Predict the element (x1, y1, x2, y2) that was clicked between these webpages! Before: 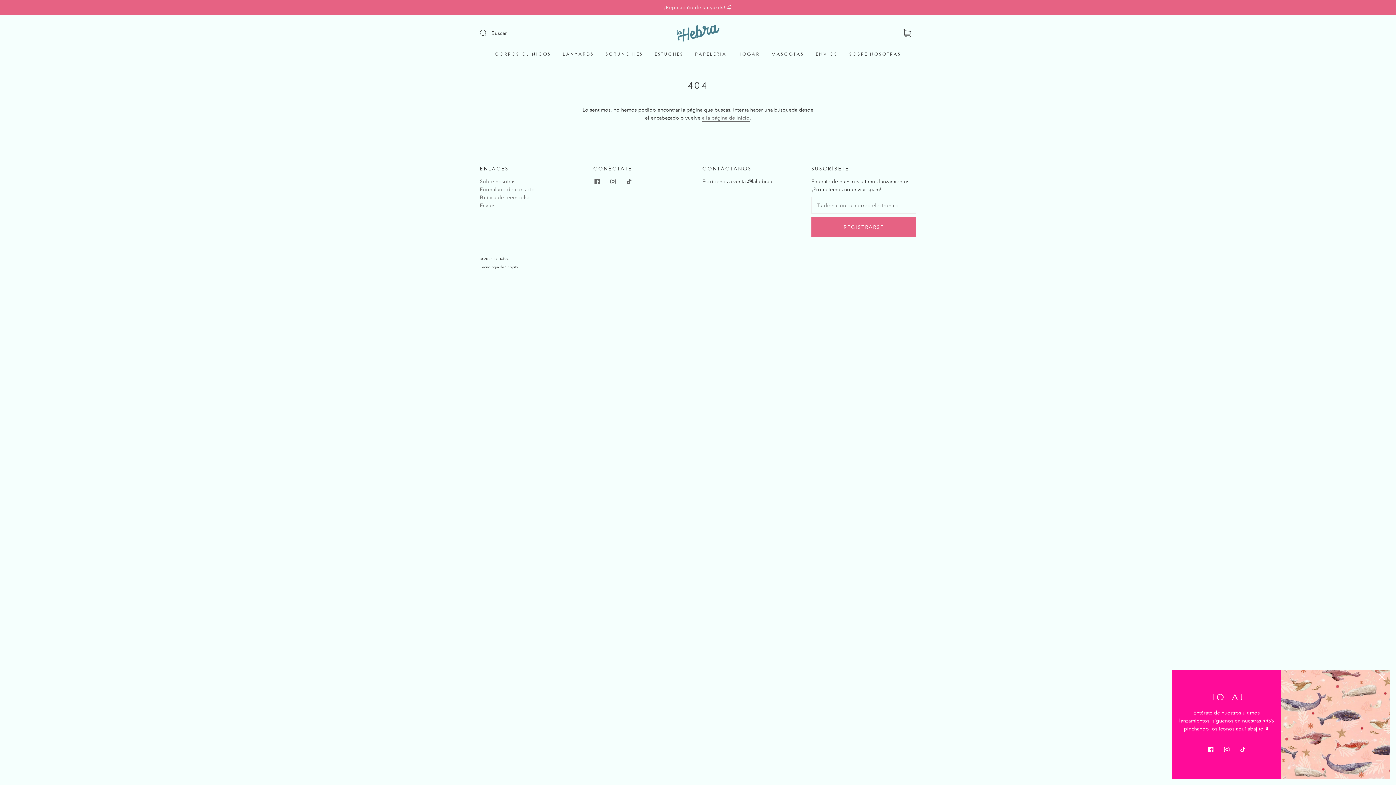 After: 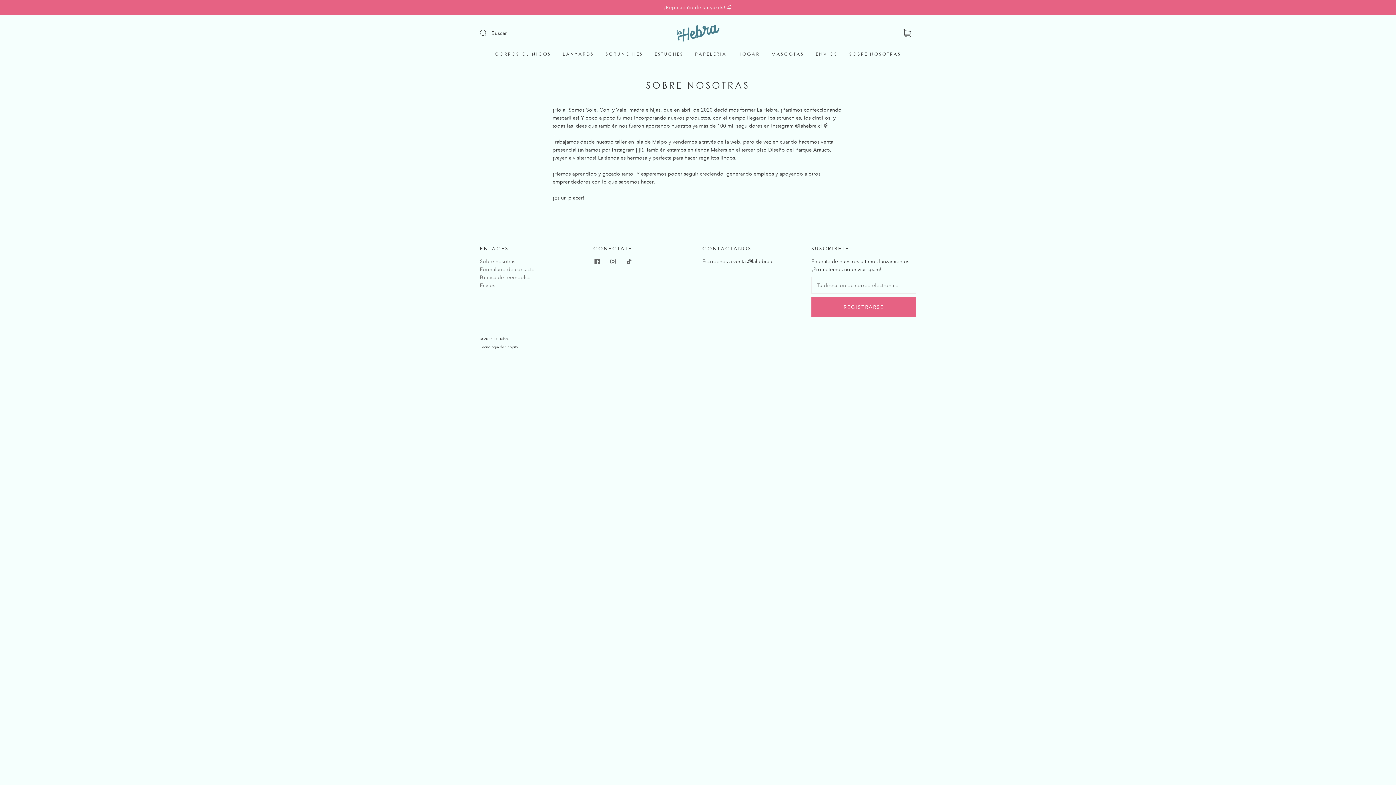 Action: bbox: (480, 178, 515, 184) label: Sobre nosotras